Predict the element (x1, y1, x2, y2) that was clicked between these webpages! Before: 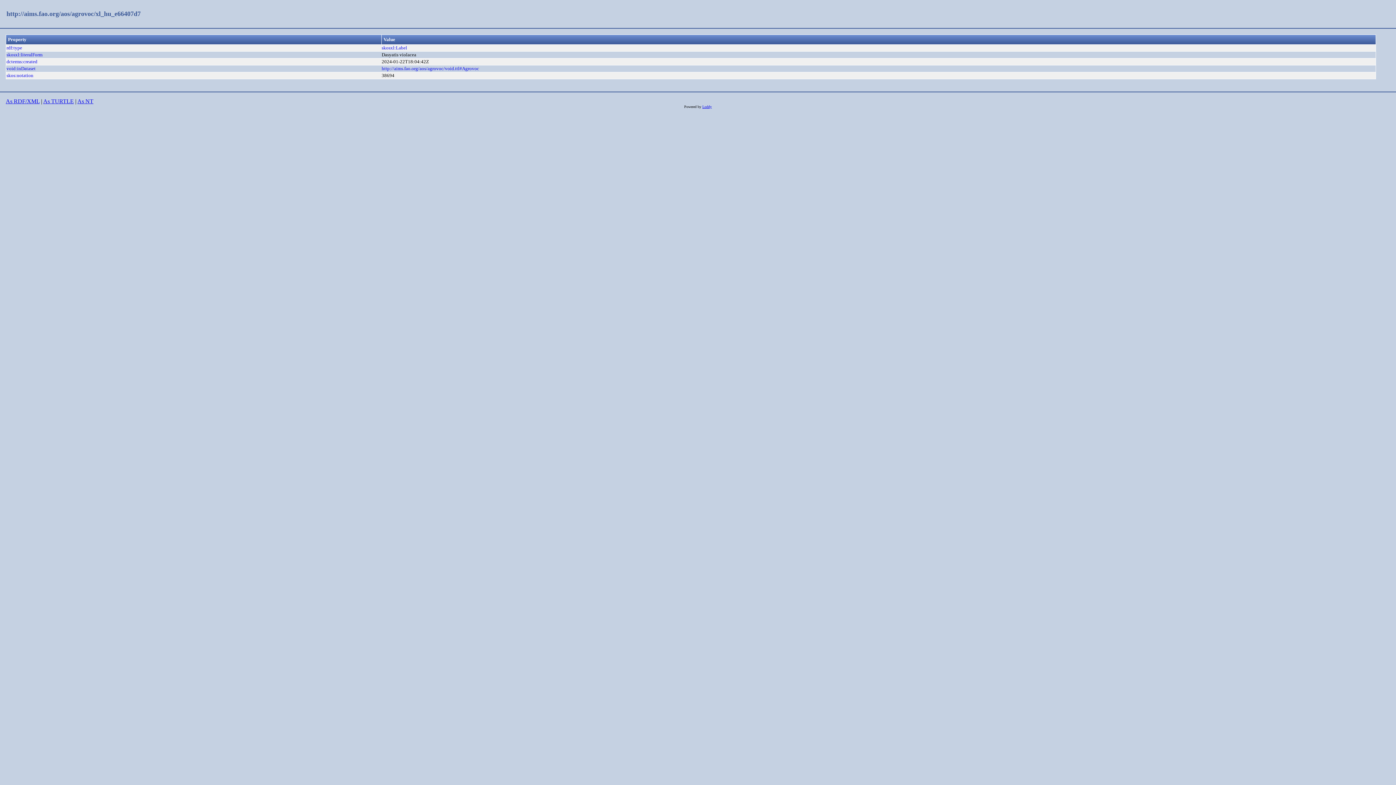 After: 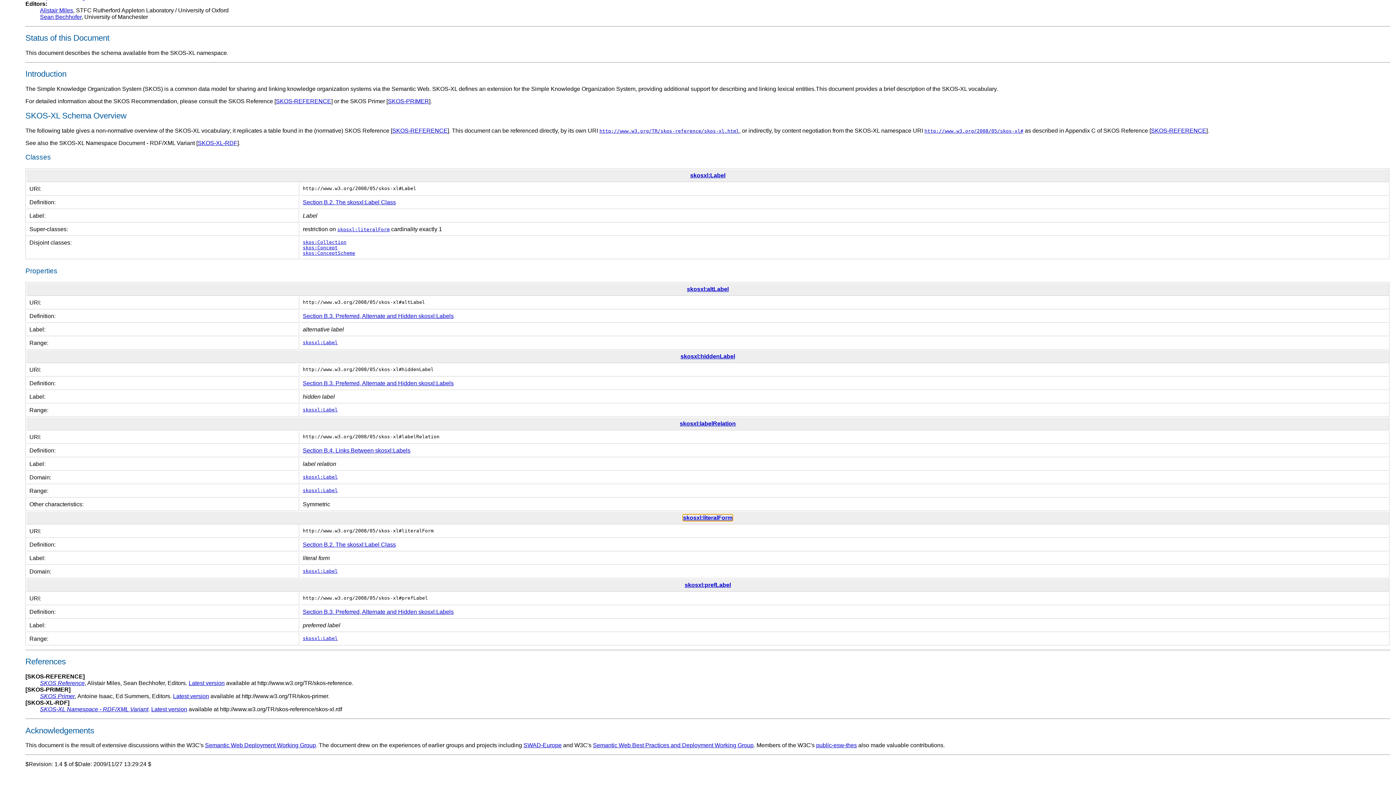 Action: label: skosxl:literalForm bbox: (6, 52, 42, 57)